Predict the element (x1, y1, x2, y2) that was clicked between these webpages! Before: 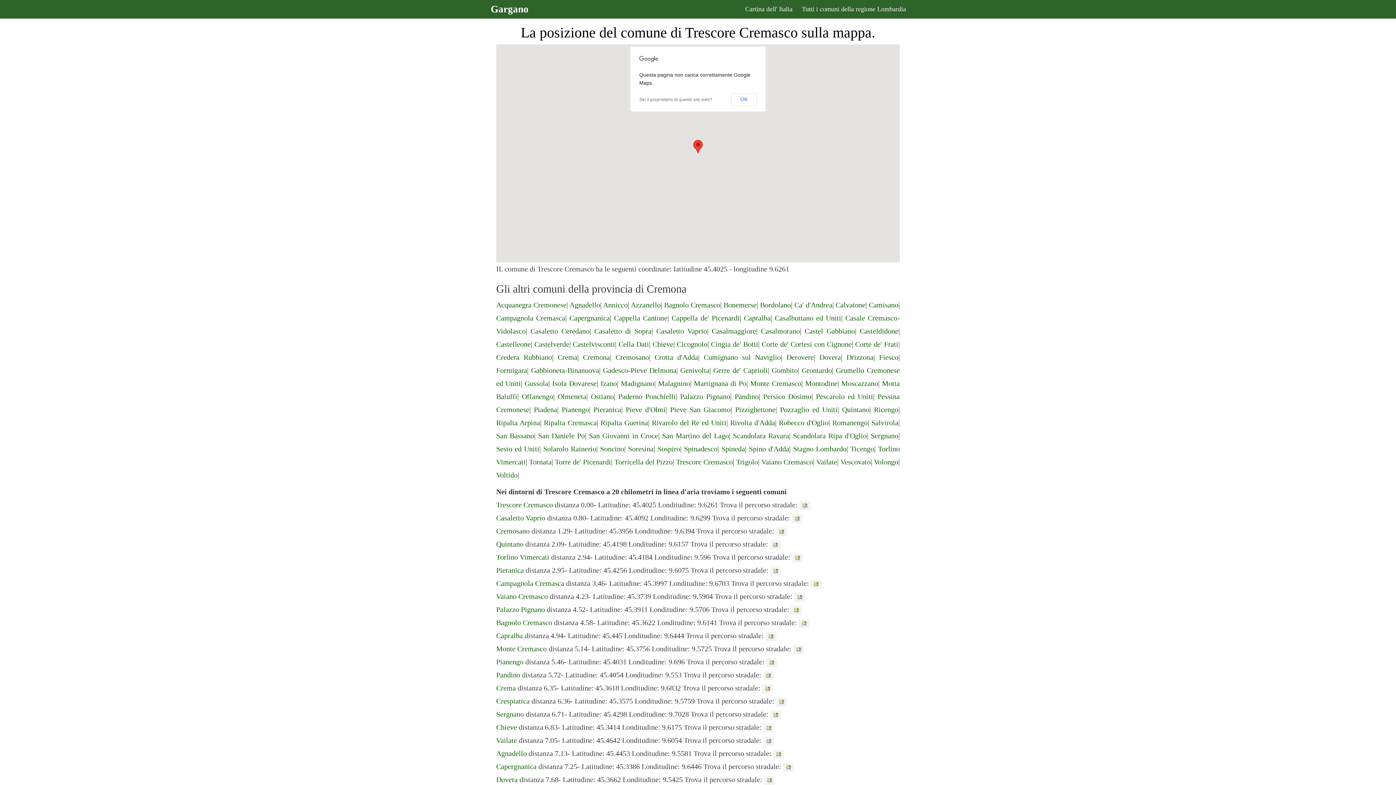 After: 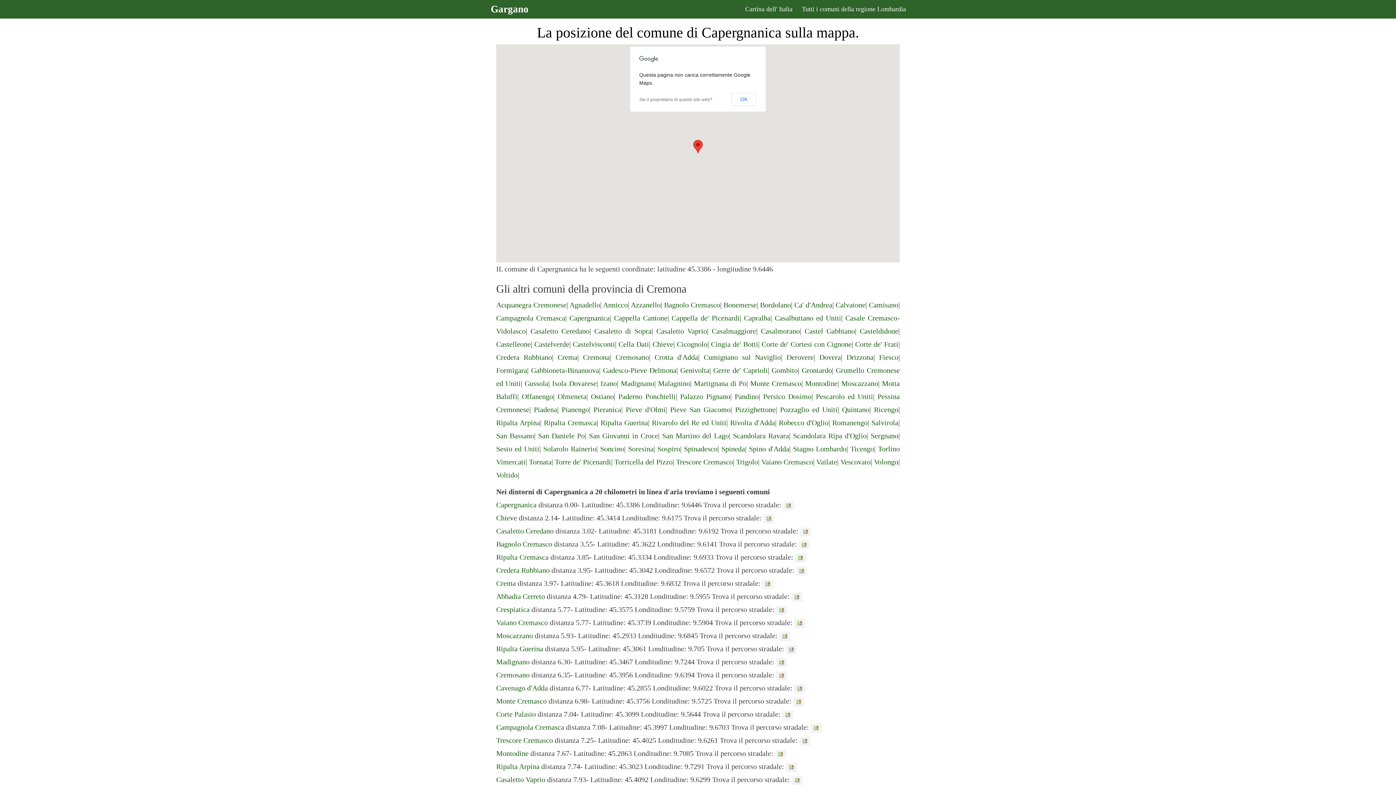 Action: bbox: (569, 314, 609, 322) label: Capergnanica